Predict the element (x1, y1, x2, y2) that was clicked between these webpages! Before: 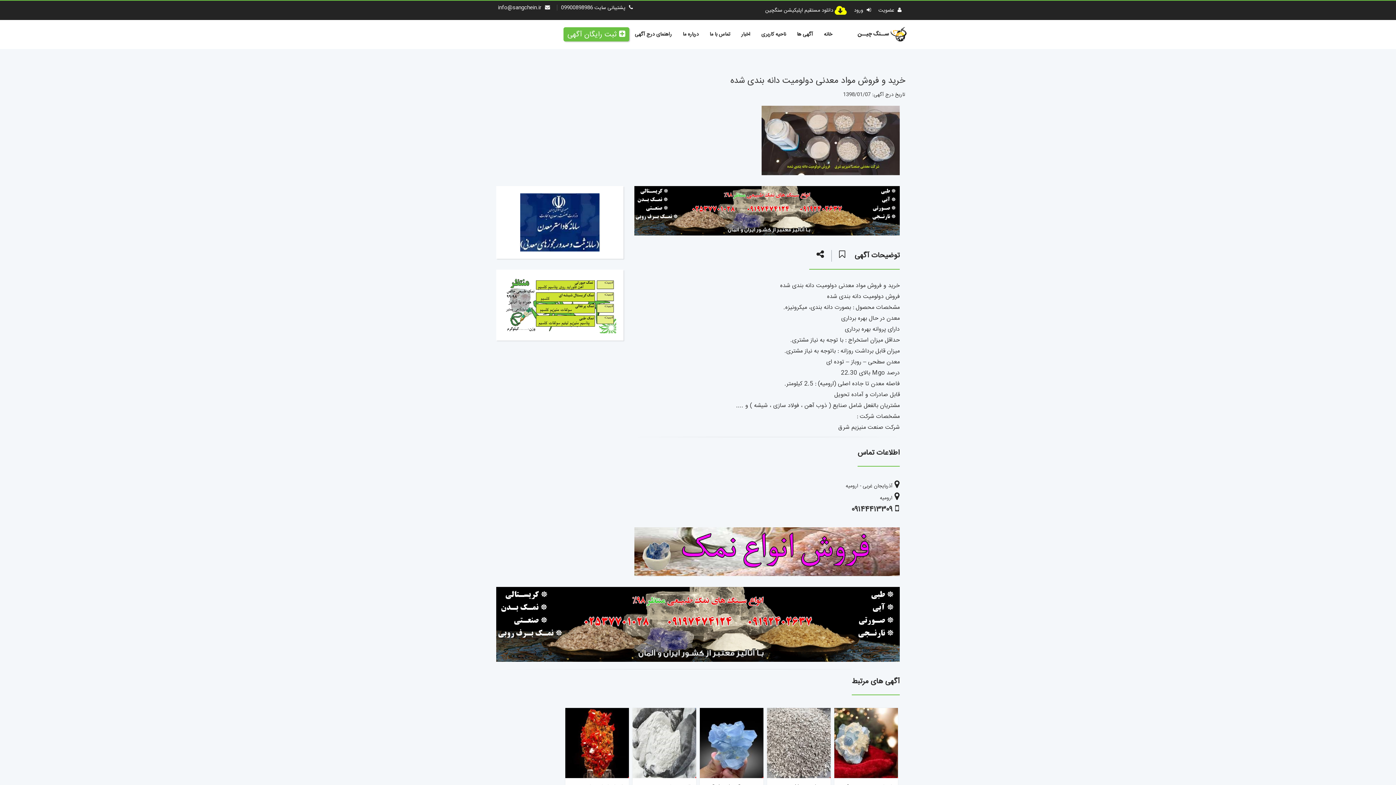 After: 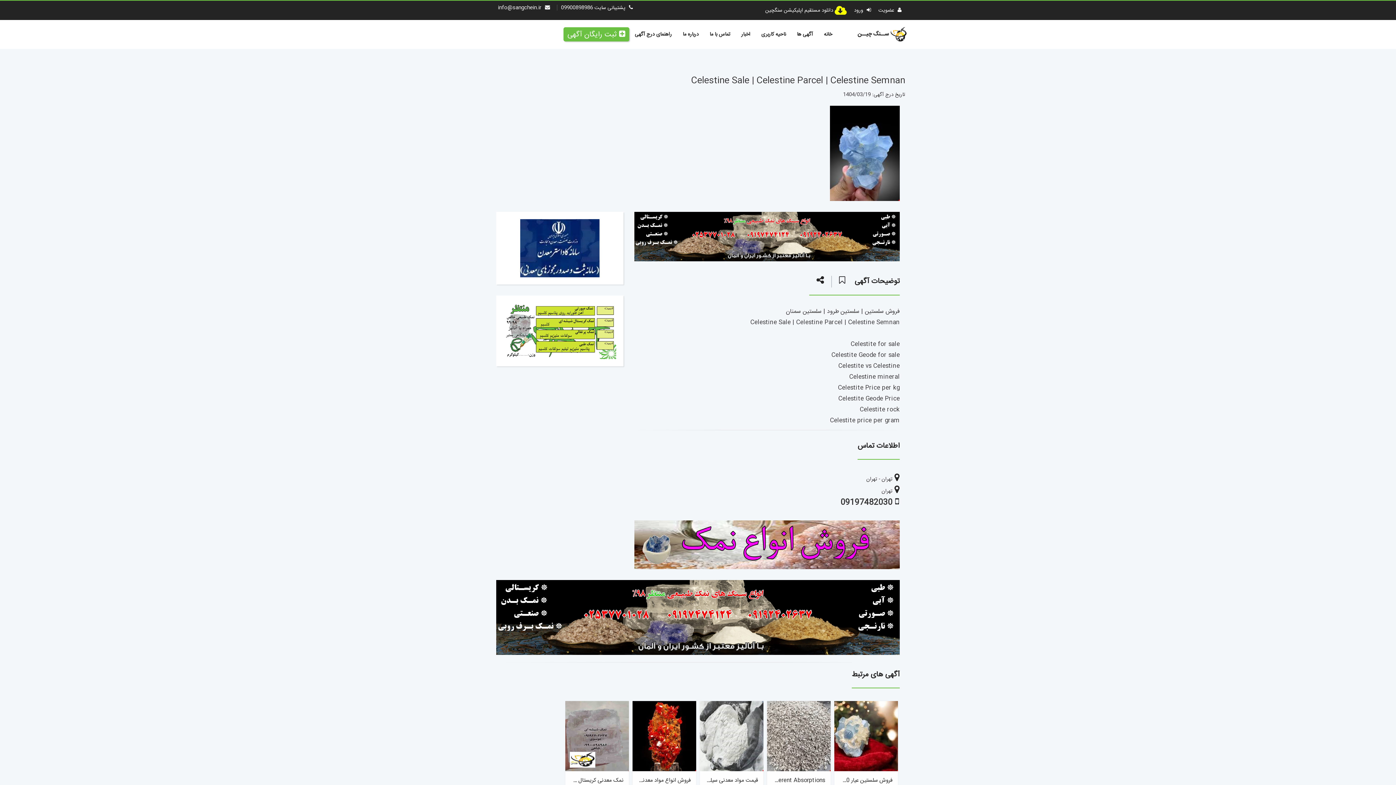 Action: bbox: (700, 708, 763, 778)